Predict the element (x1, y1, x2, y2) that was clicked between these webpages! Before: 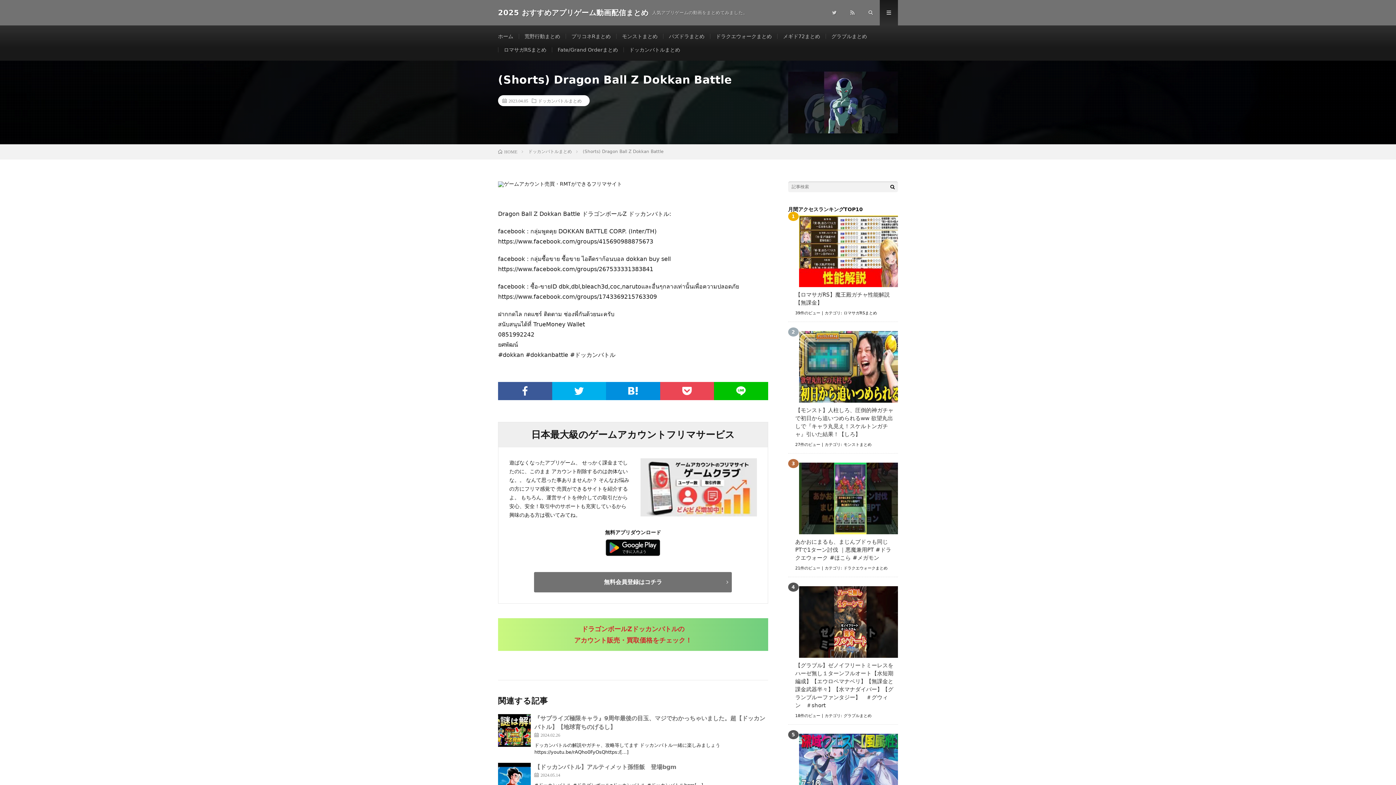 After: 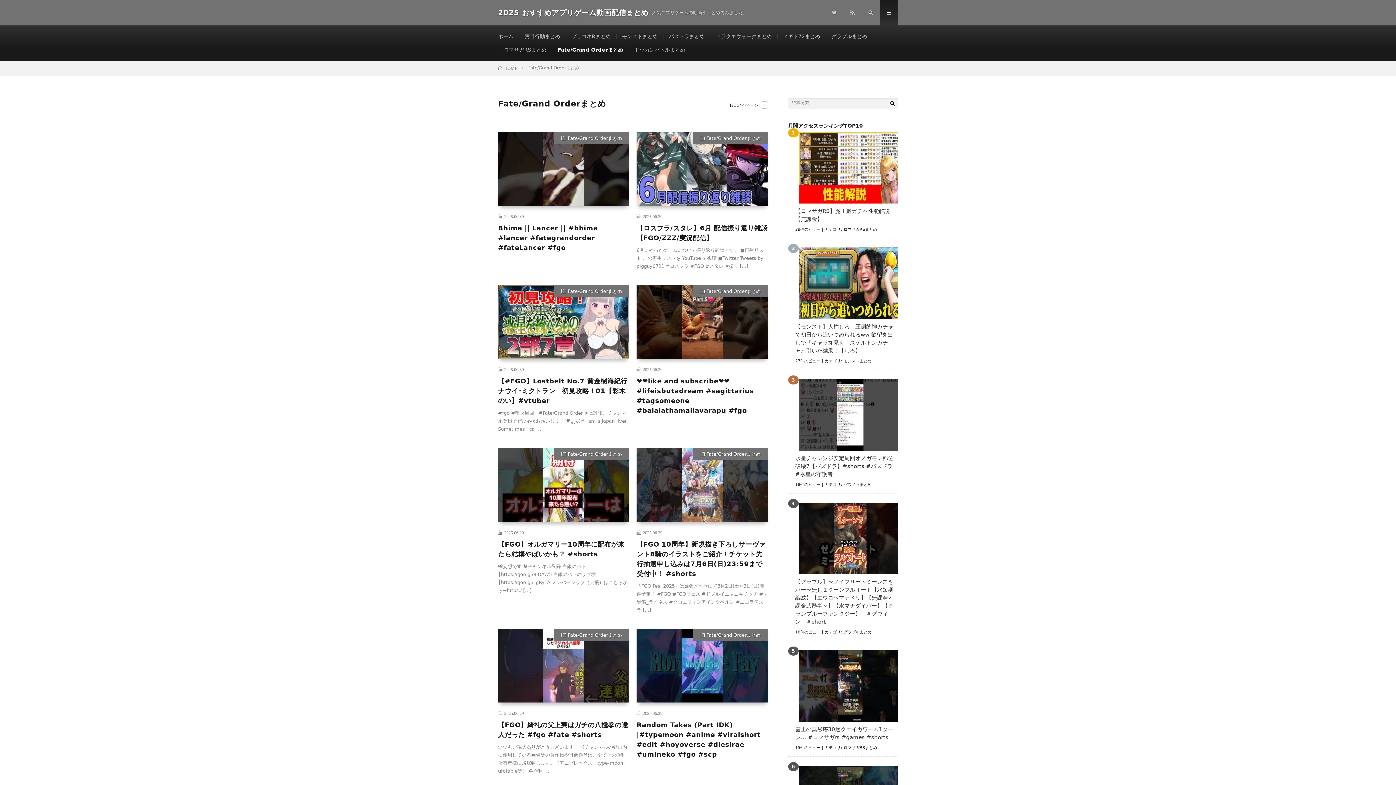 Action: bbox: (557, 46, 618, 52) label: Fate/Grand Orderまとめ